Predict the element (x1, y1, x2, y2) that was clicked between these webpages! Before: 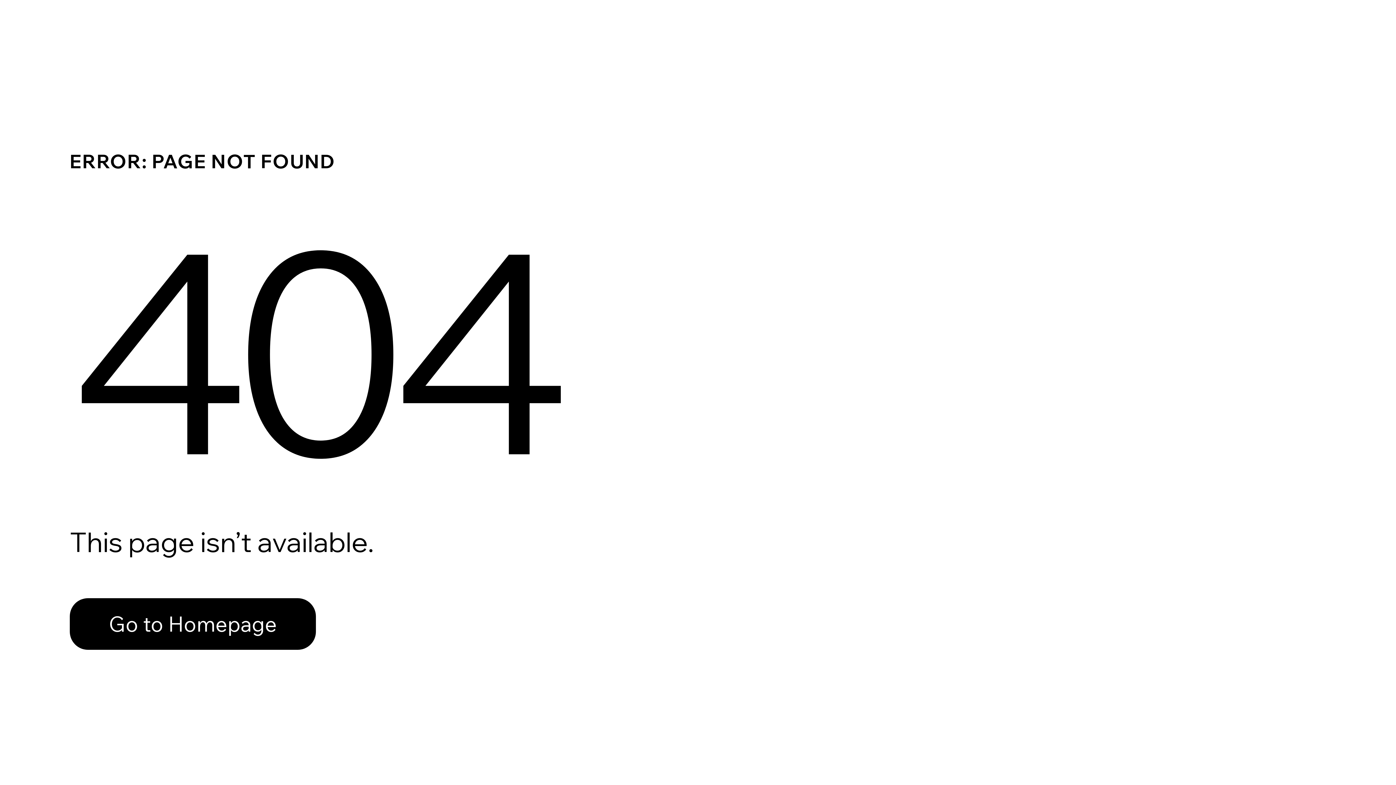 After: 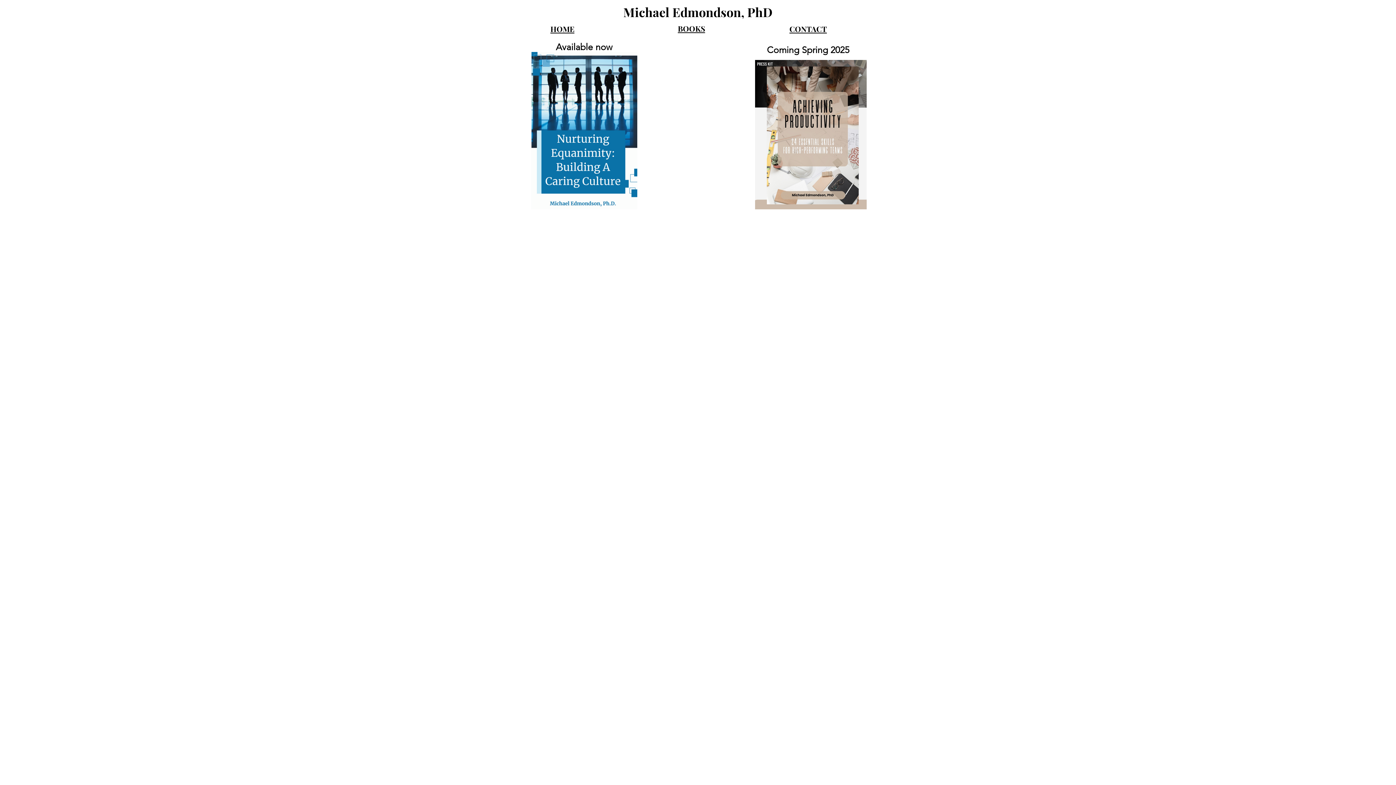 Action: label: Go to Homepage bbox: (69, 582, 768, 659)